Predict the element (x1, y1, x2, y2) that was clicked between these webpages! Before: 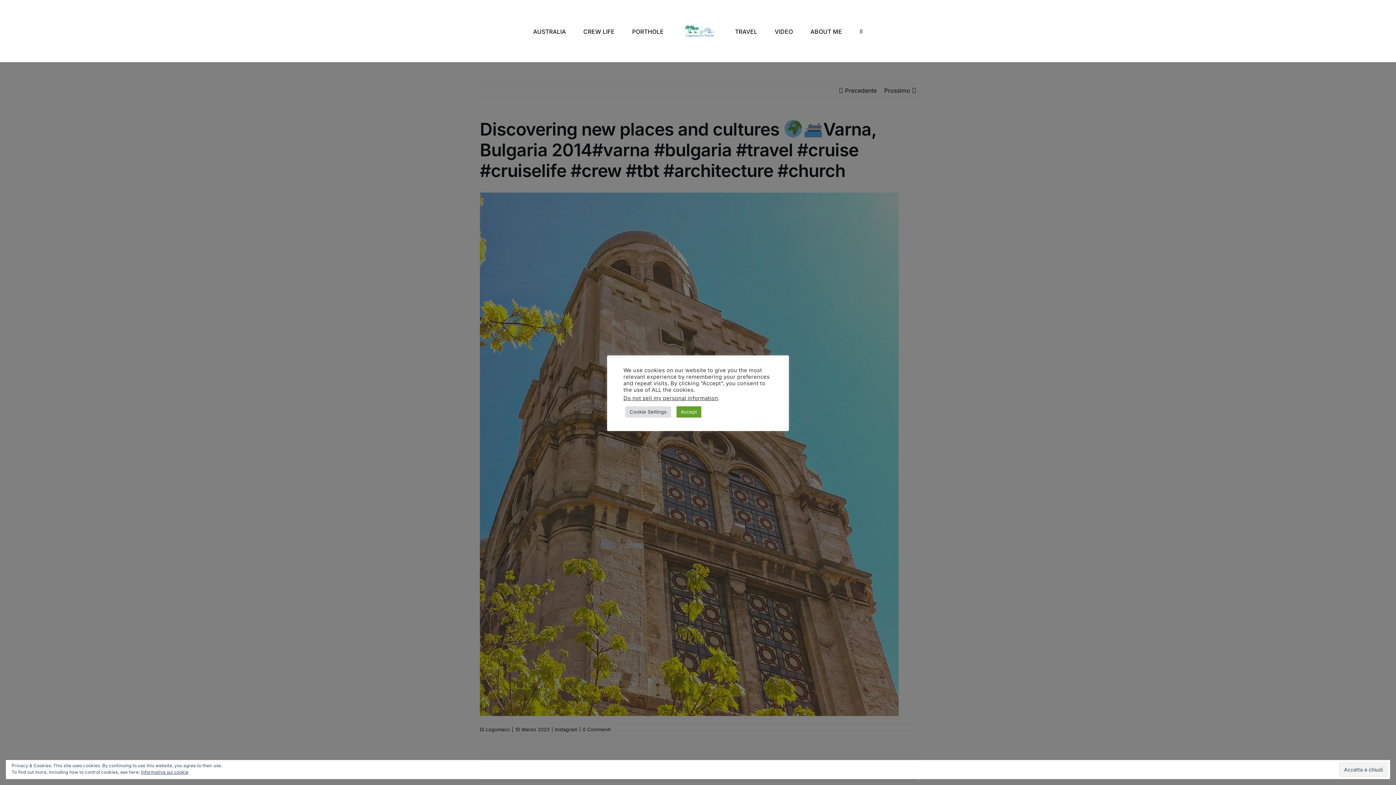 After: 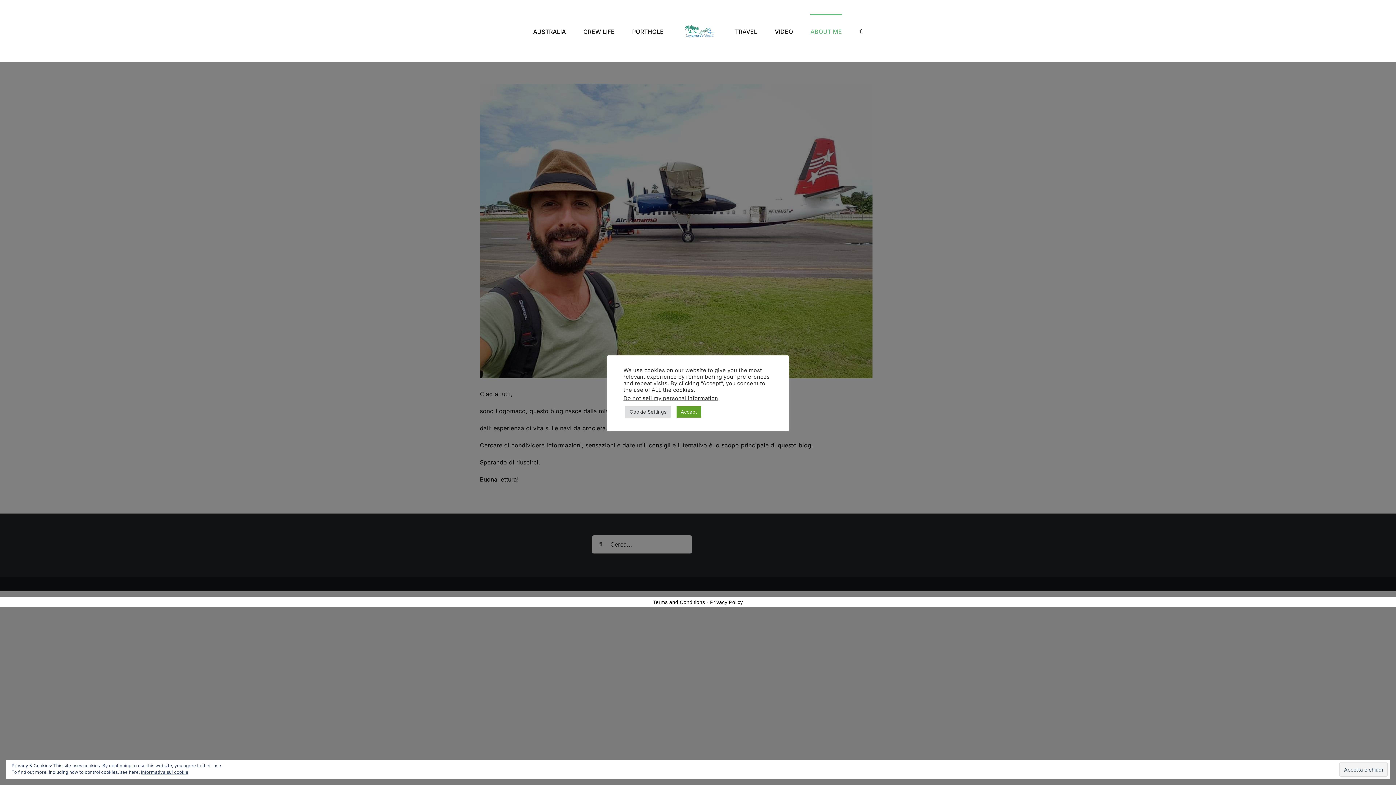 Action: label: ABOUT ME bbox: (810, 14, 842, 48)